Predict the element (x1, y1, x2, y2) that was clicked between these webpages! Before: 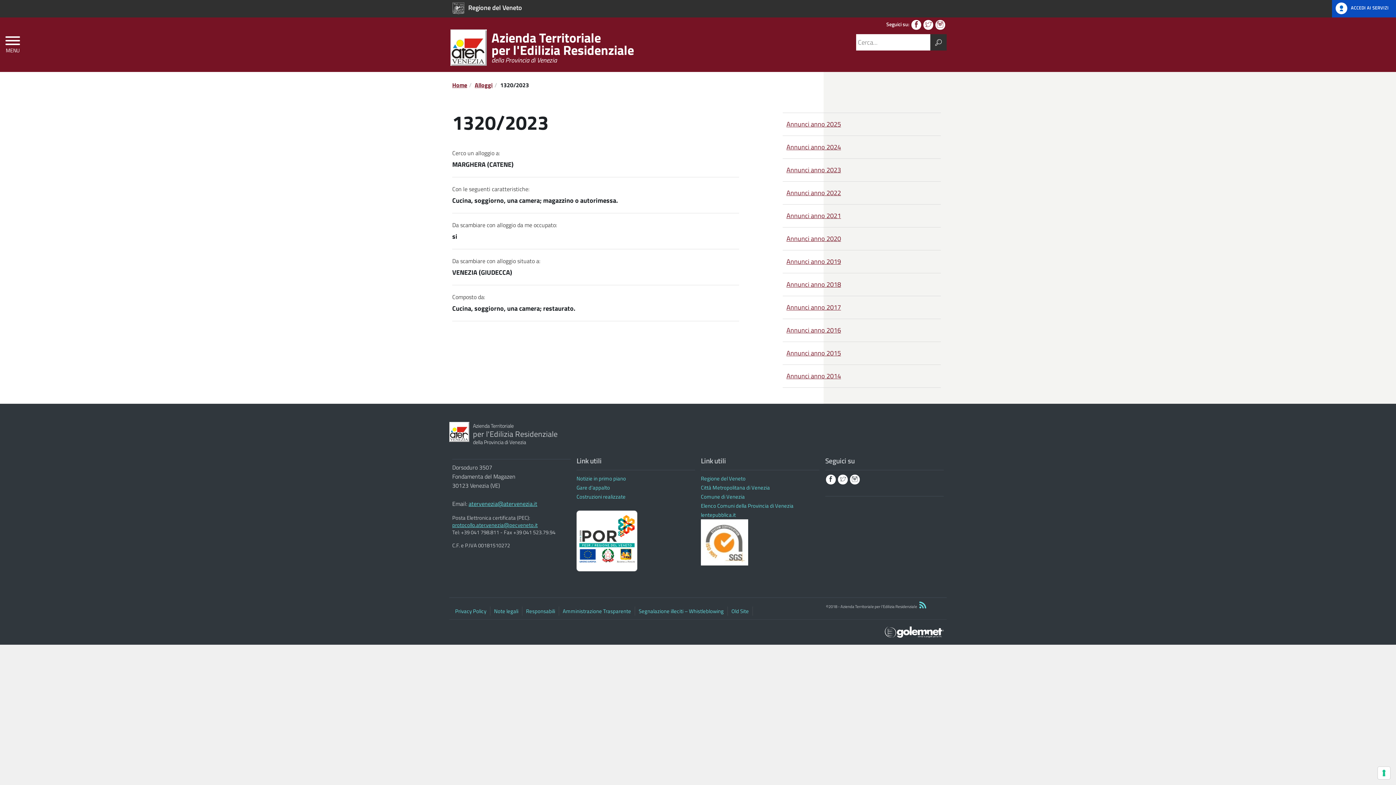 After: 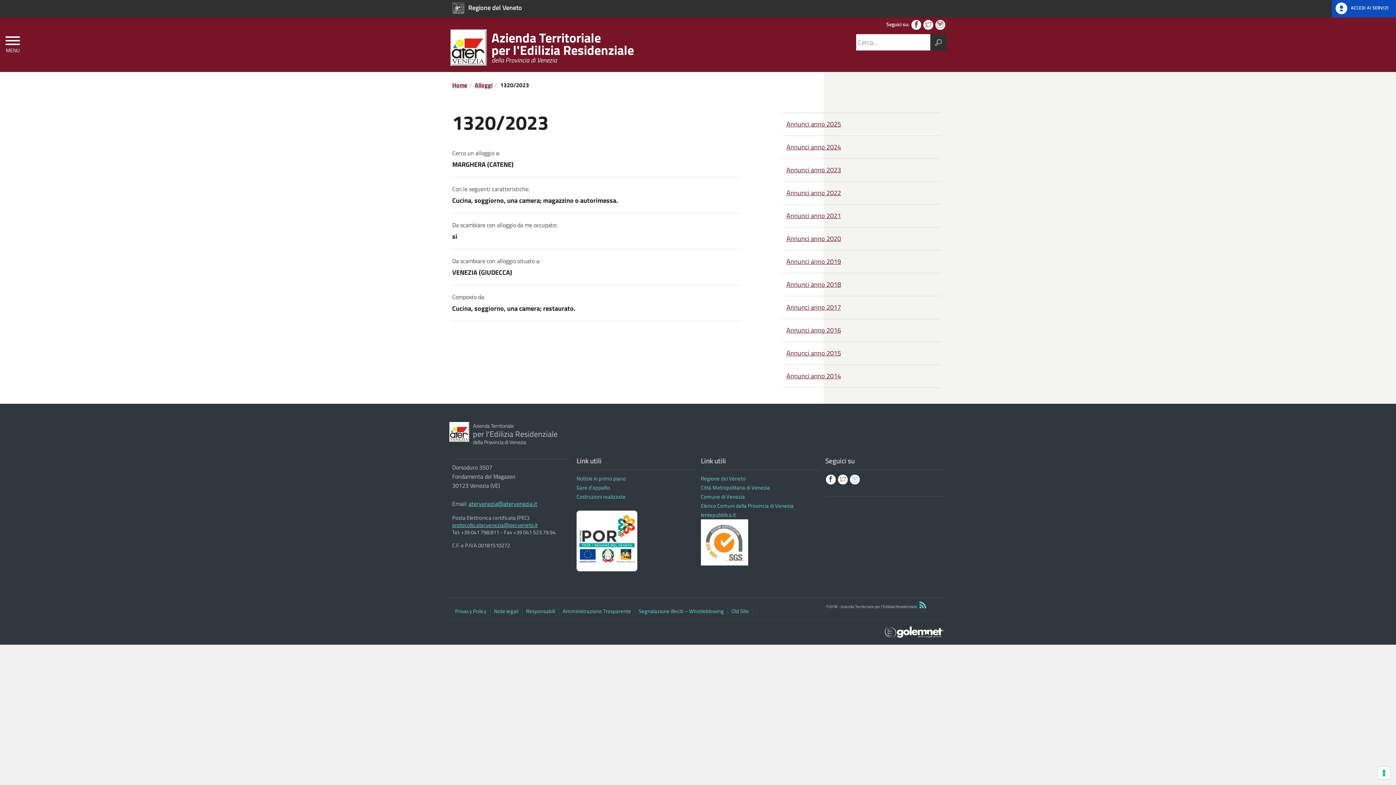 Action: bbox: (850, 474, 860, 484)